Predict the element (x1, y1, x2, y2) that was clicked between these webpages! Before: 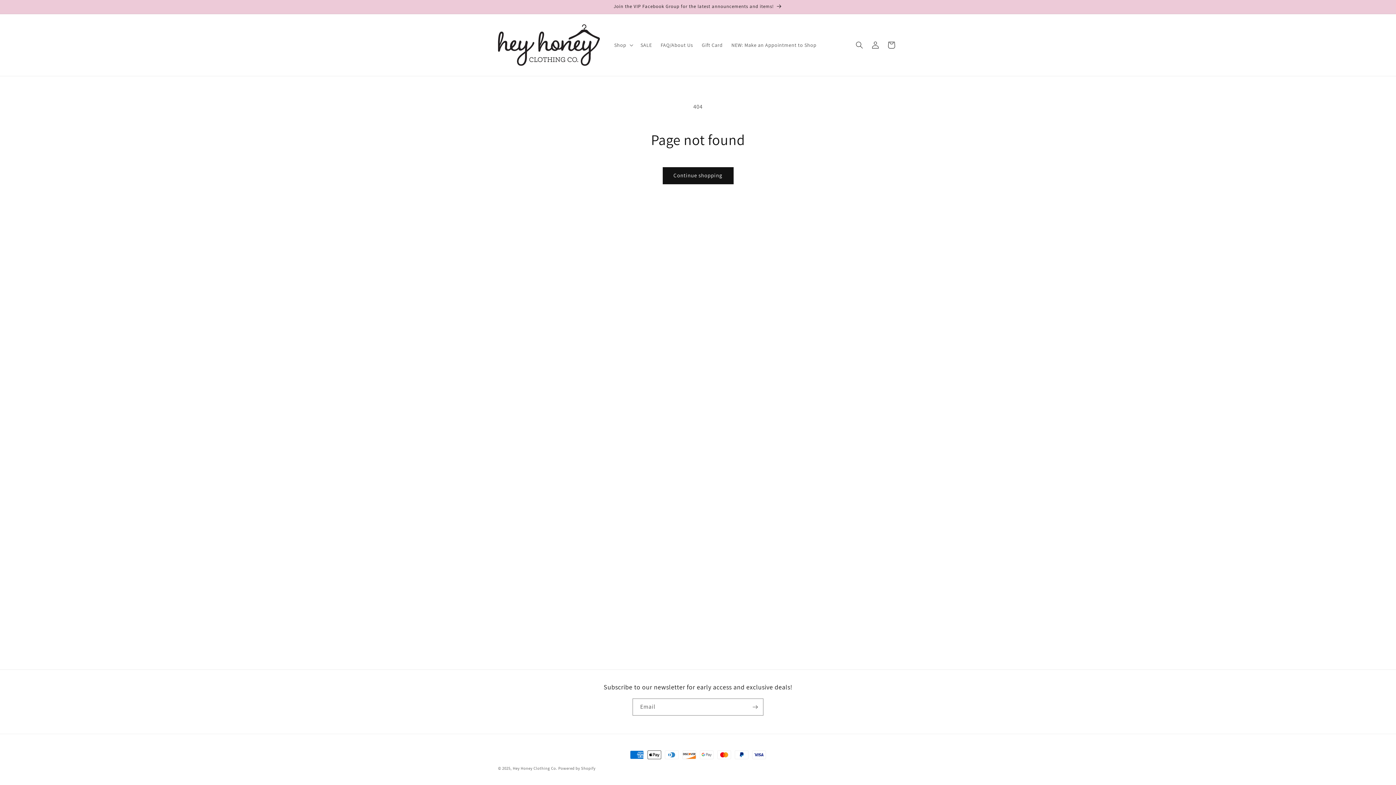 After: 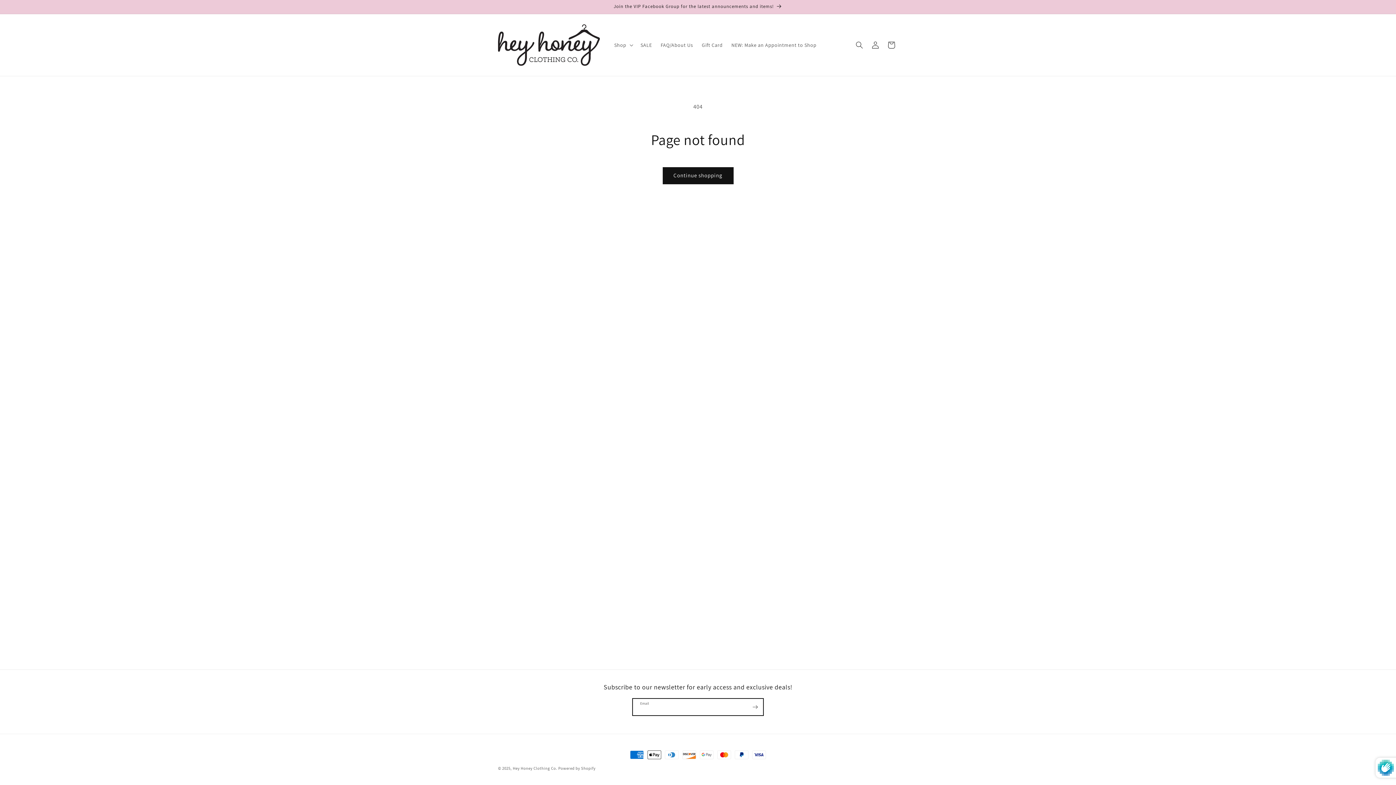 Action: bbox: (747, 698, 763, 716) label: Subscribe